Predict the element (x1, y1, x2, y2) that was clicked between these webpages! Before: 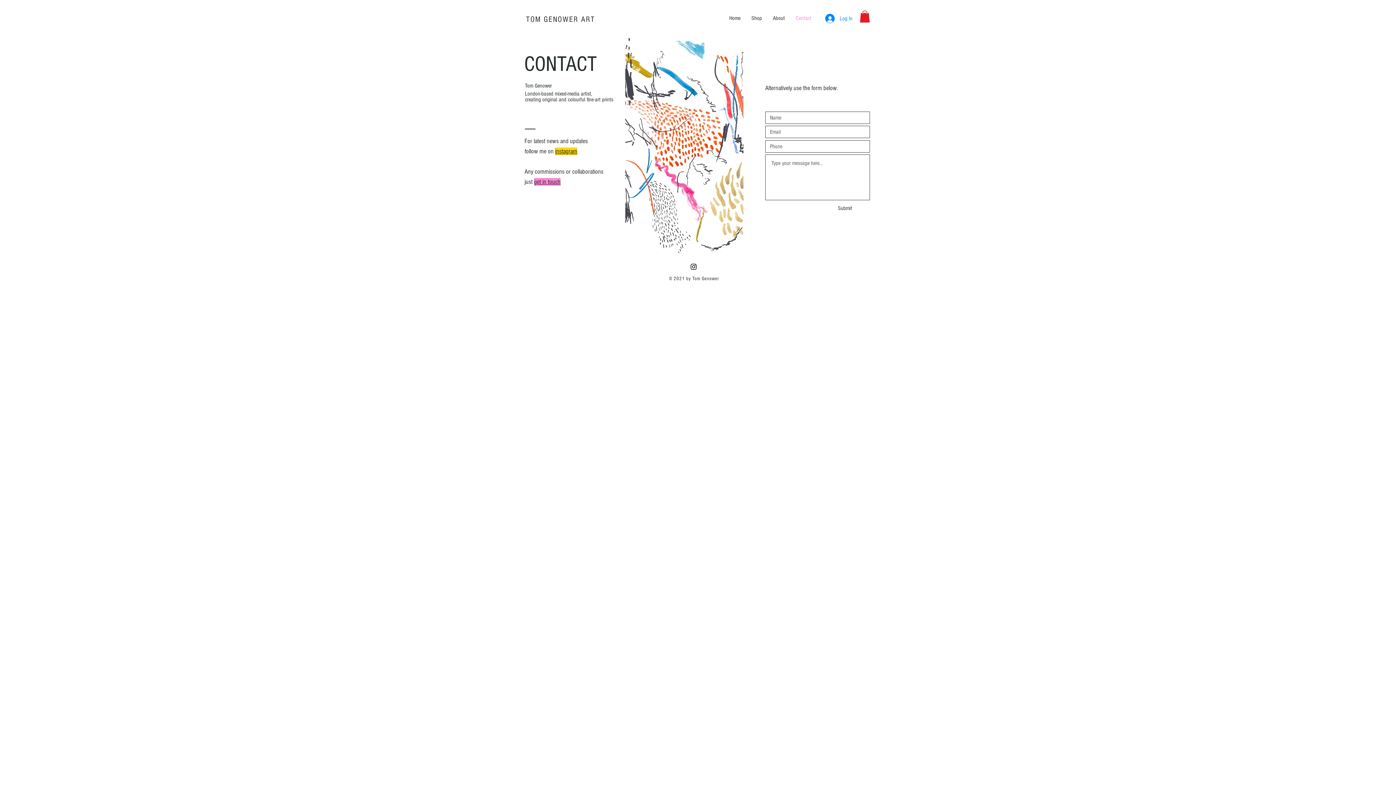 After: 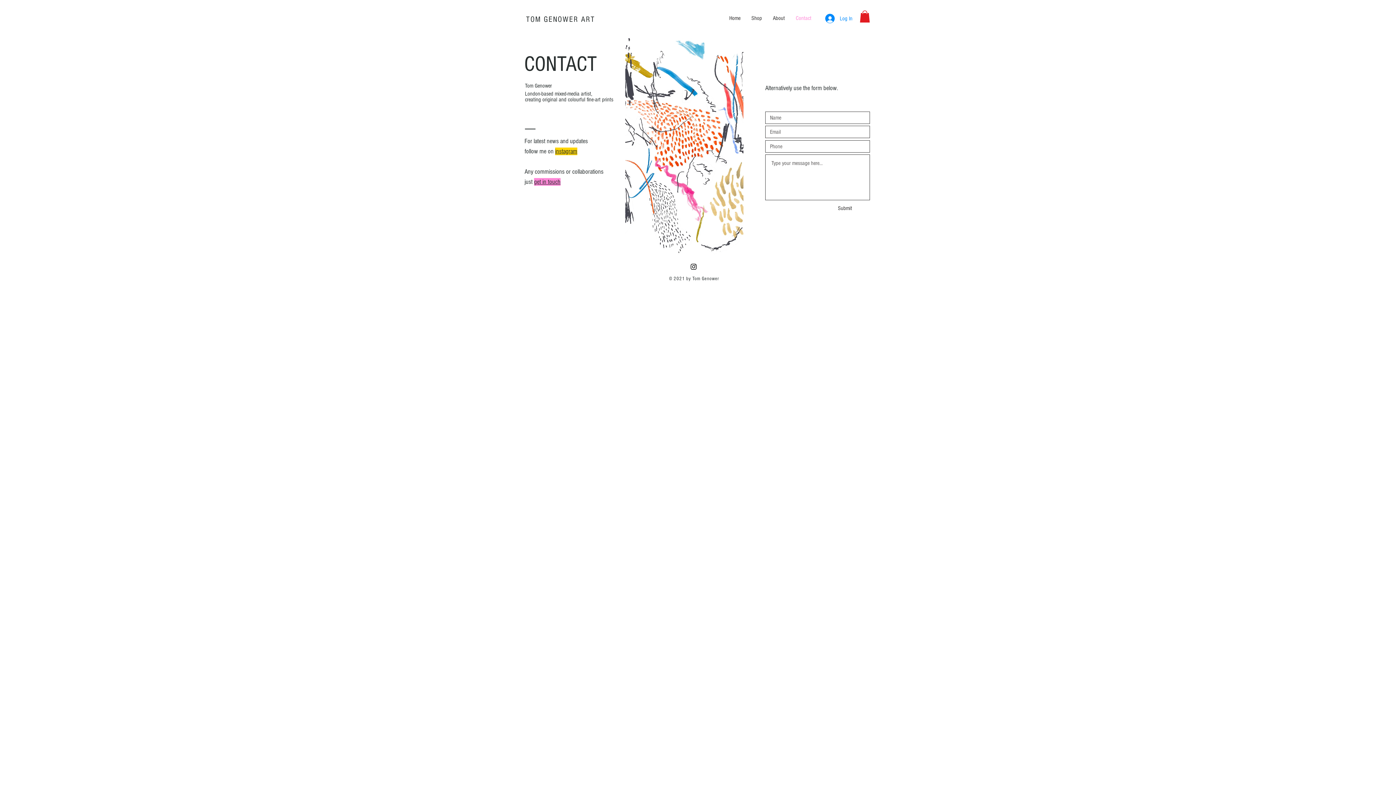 Action: bbox: (689, 263, 697, 271) label: Black Instagram Icon